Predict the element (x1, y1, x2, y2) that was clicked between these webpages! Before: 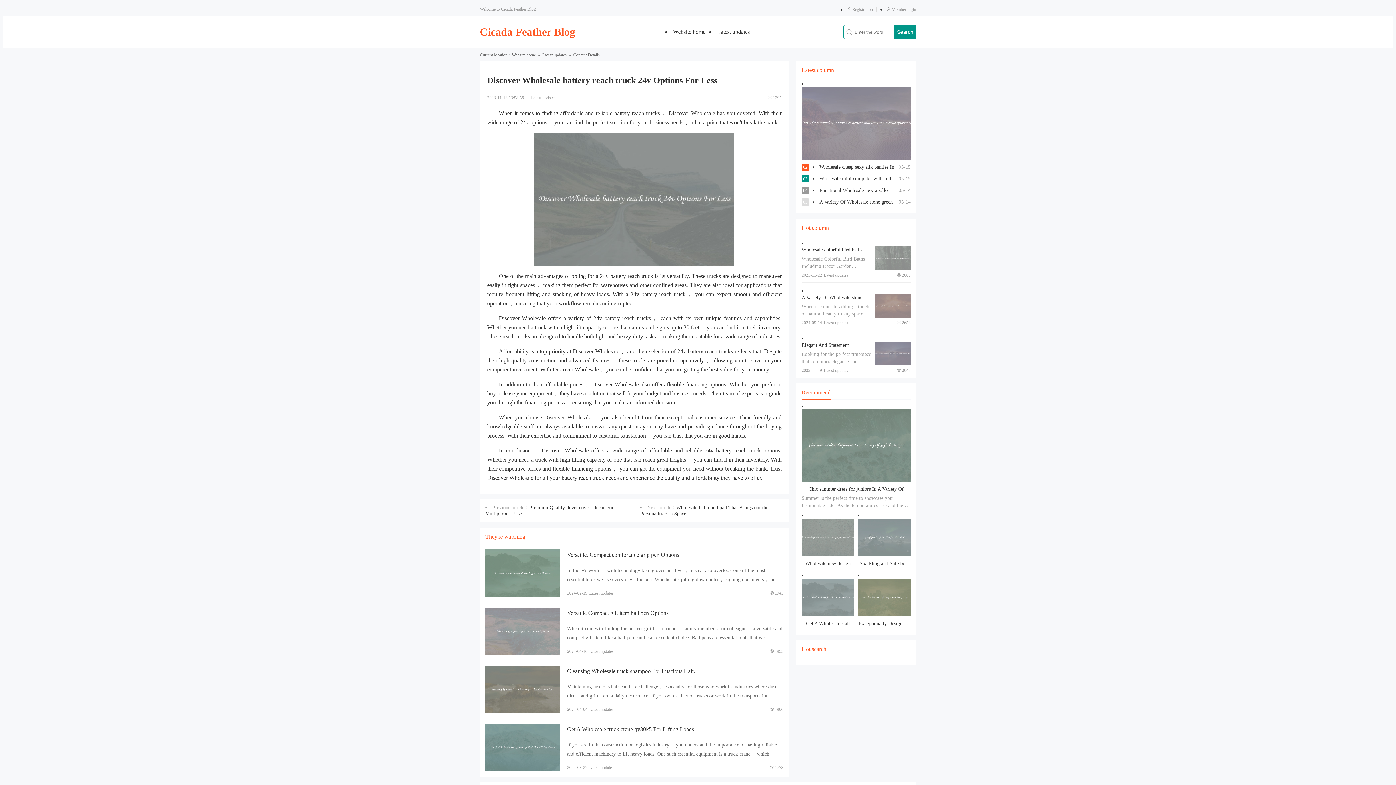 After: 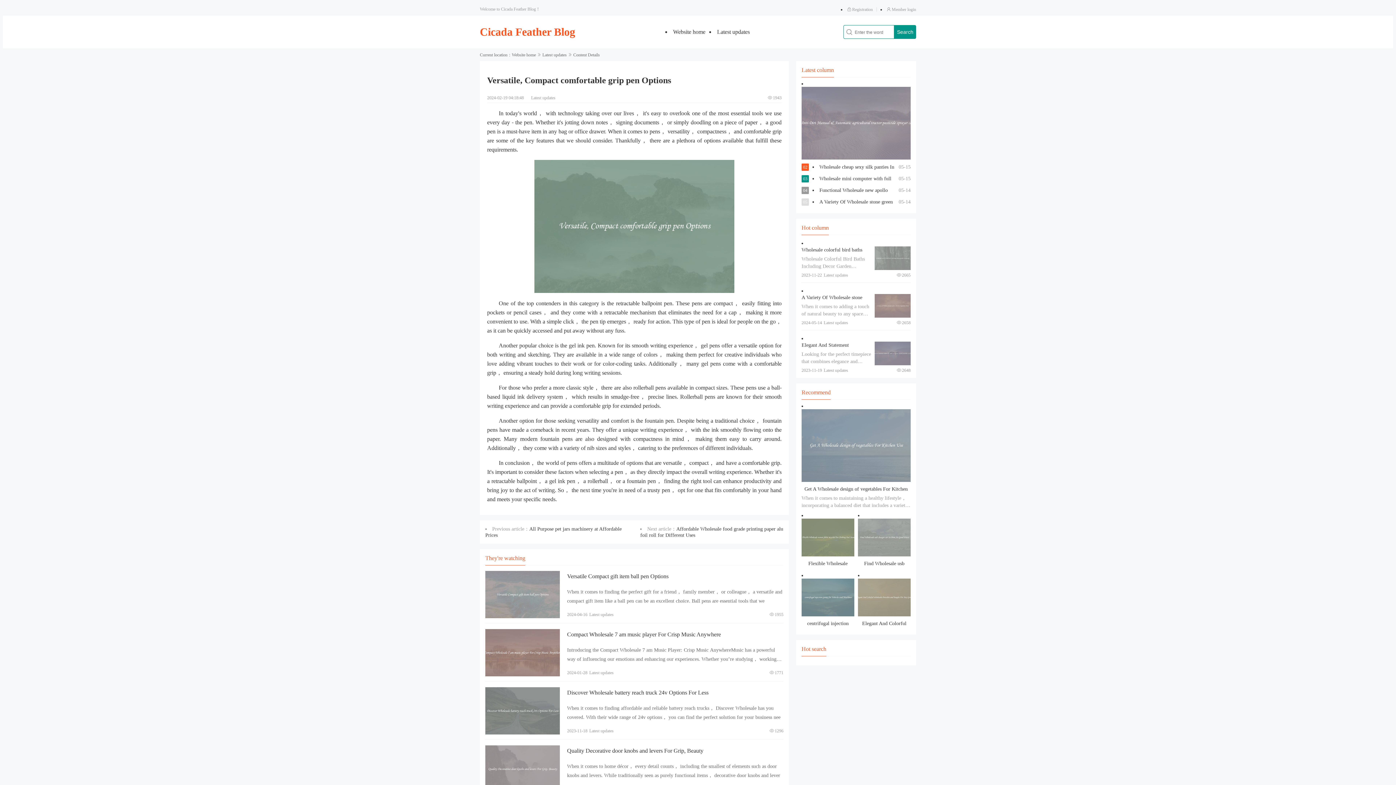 Action: bbox: (485, 549, 560, 597) label: View details